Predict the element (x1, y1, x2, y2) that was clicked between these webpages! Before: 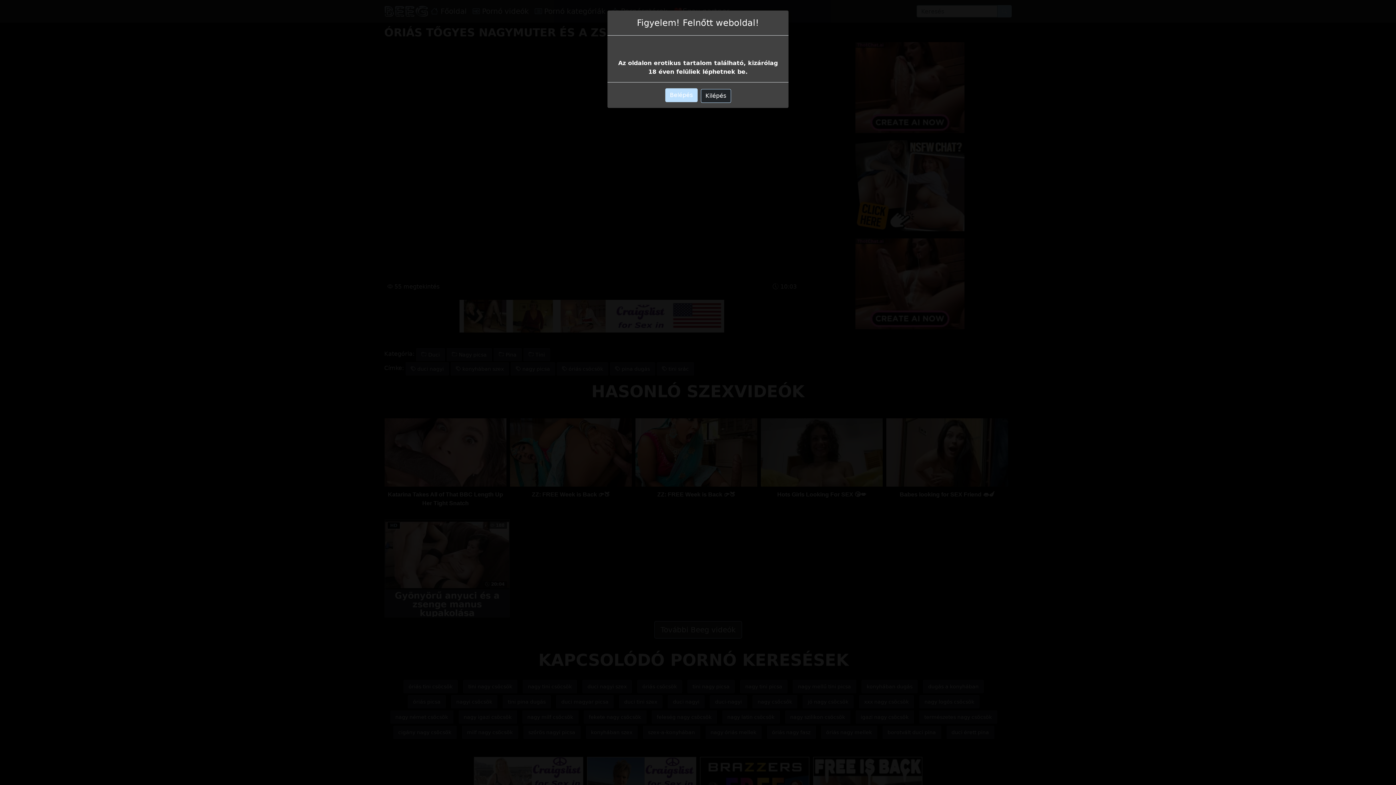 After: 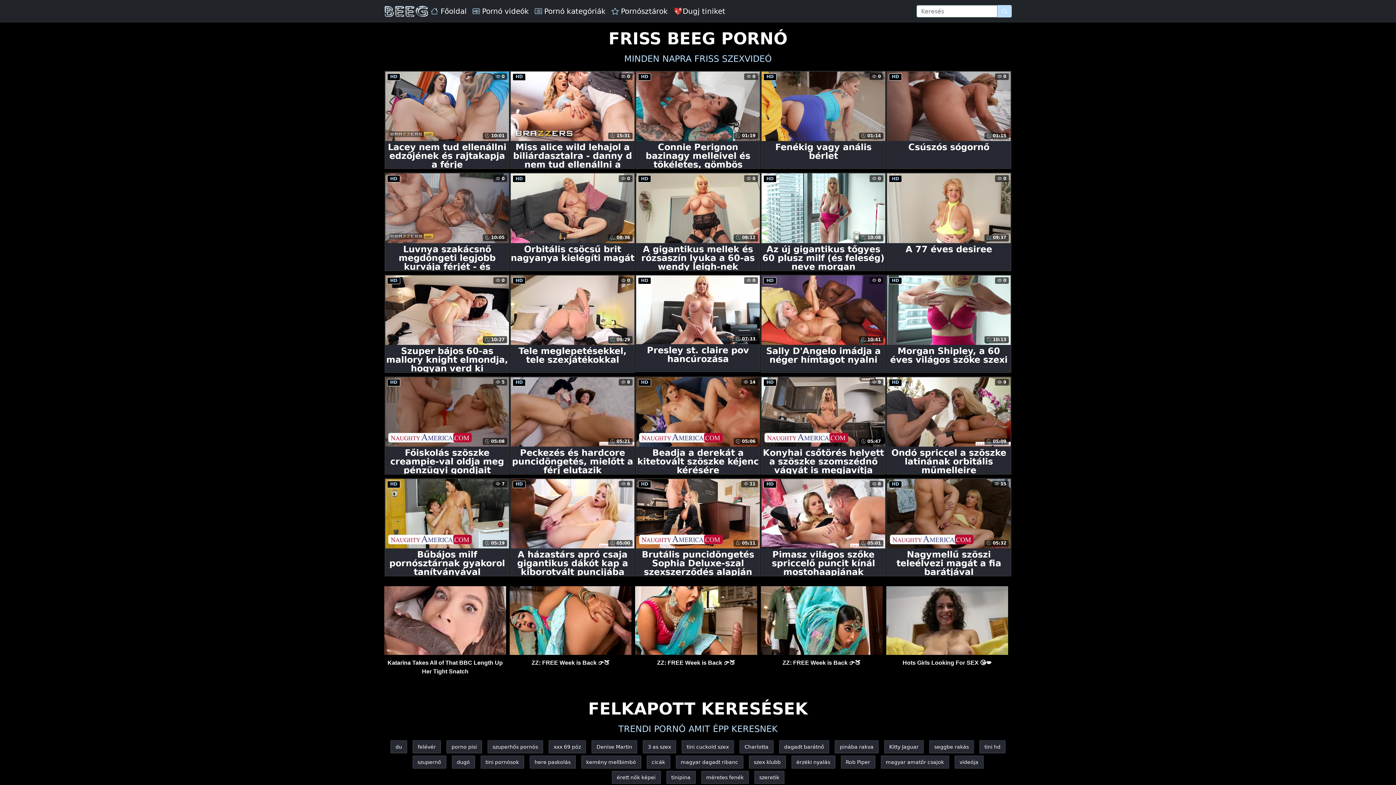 Action: label: Belépés bbox: (665, 80, 697, 94)